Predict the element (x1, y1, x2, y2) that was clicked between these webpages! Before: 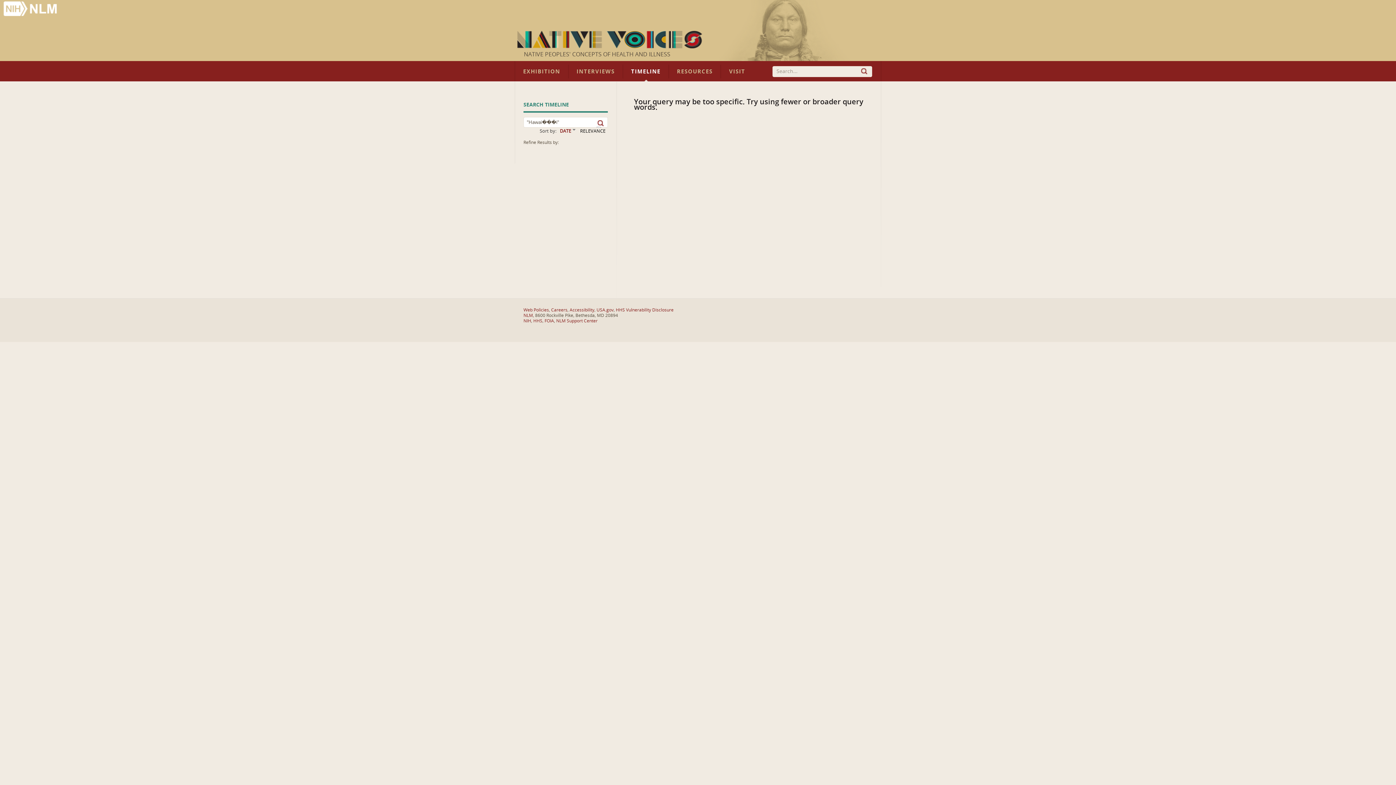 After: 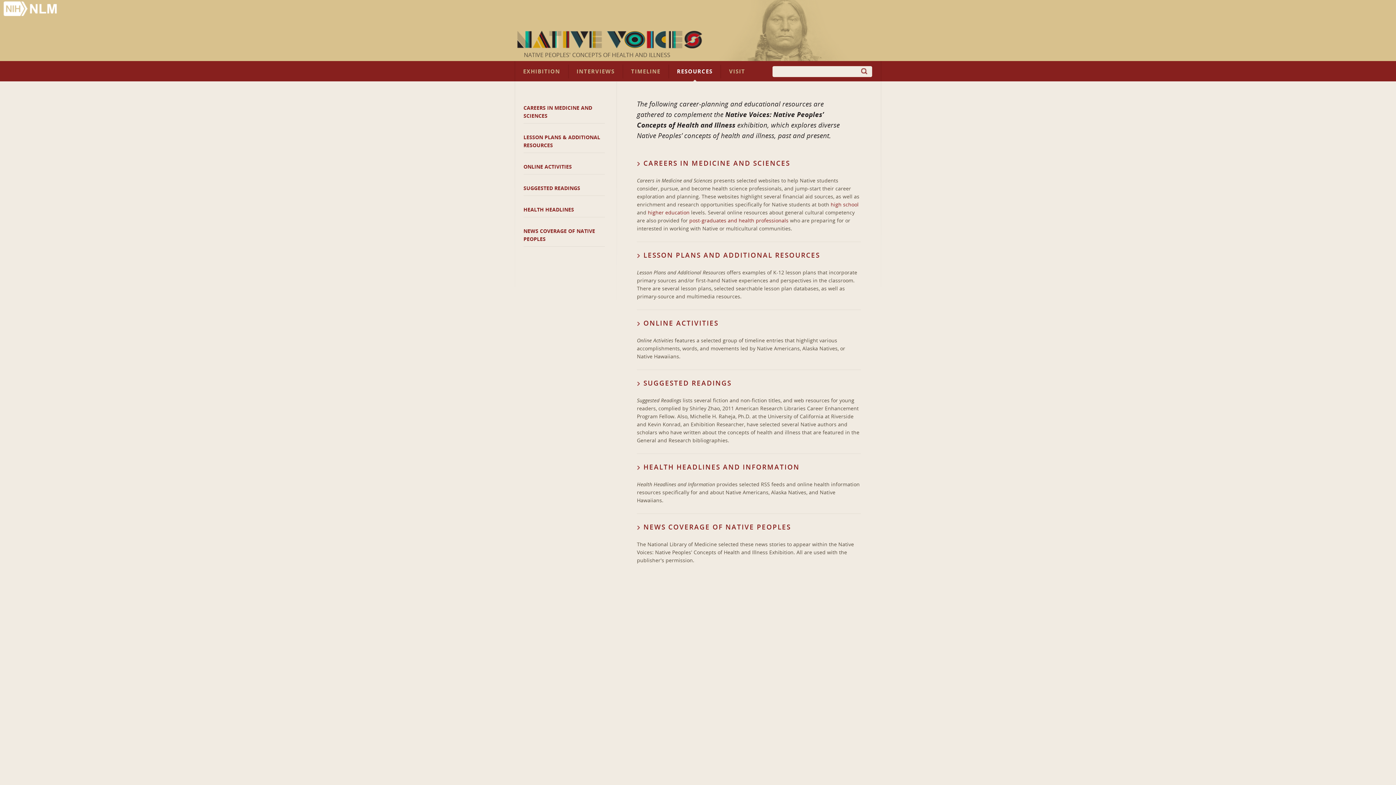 Action: label: RESOURCES bbox: (669, 64, 721, 78)